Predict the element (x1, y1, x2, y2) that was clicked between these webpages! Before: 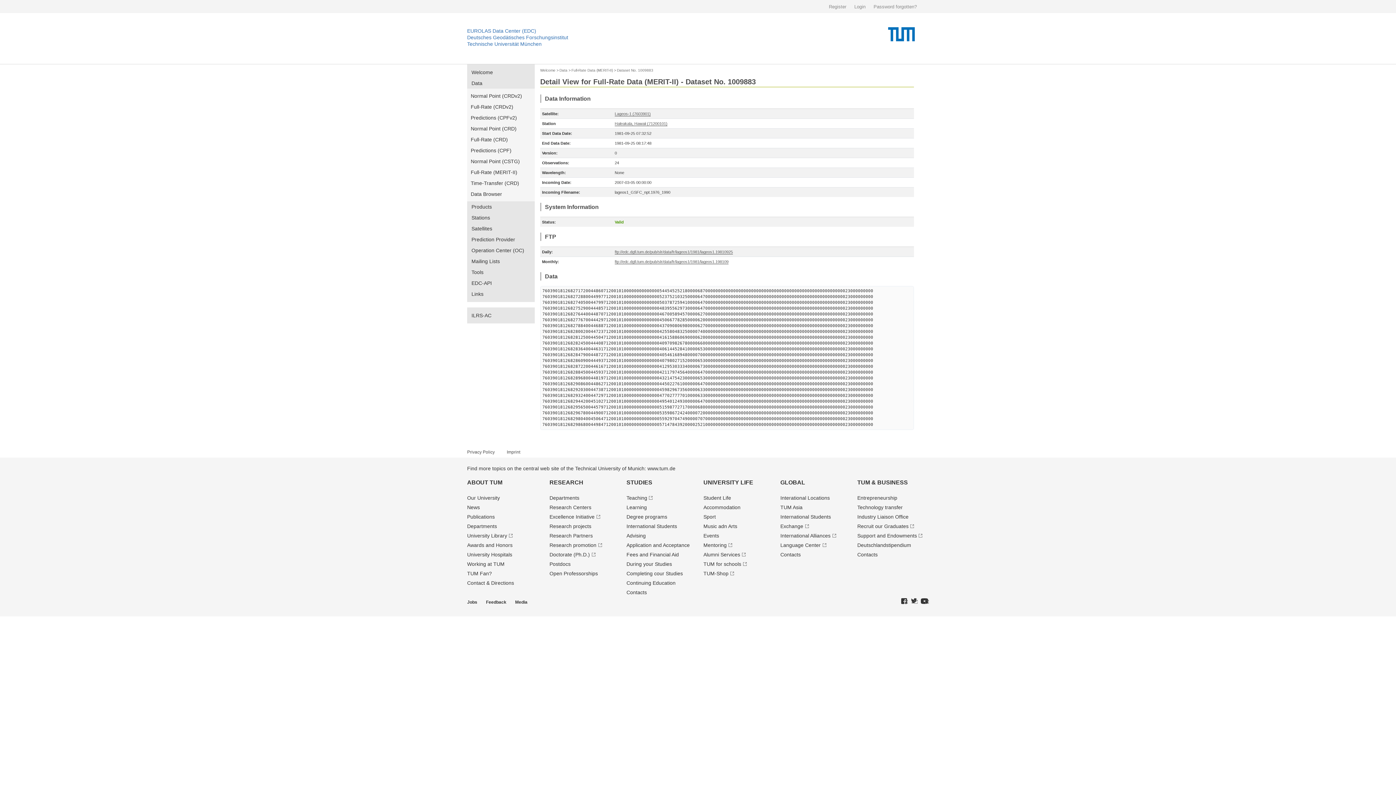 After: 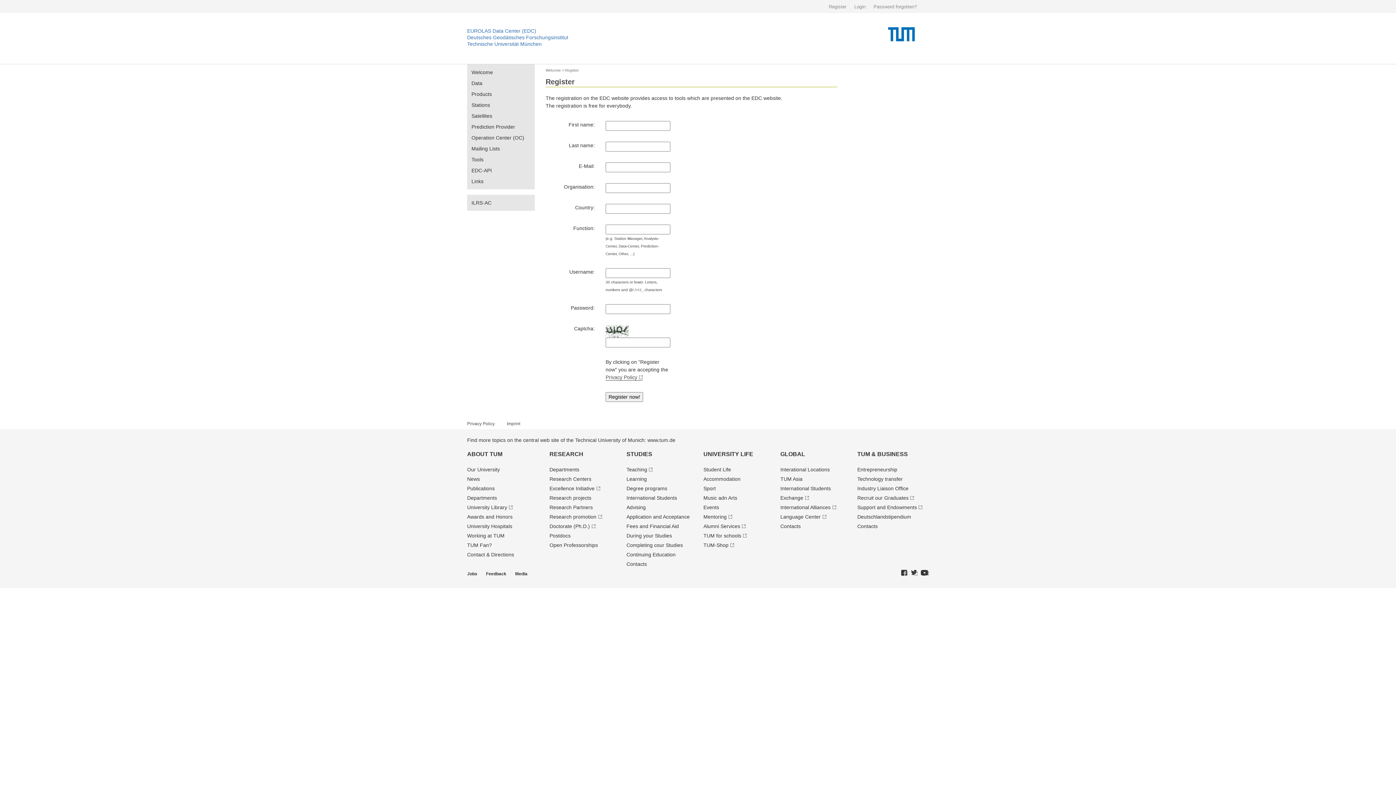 Action: bbox: (829, 0, 853, 13) label: Register